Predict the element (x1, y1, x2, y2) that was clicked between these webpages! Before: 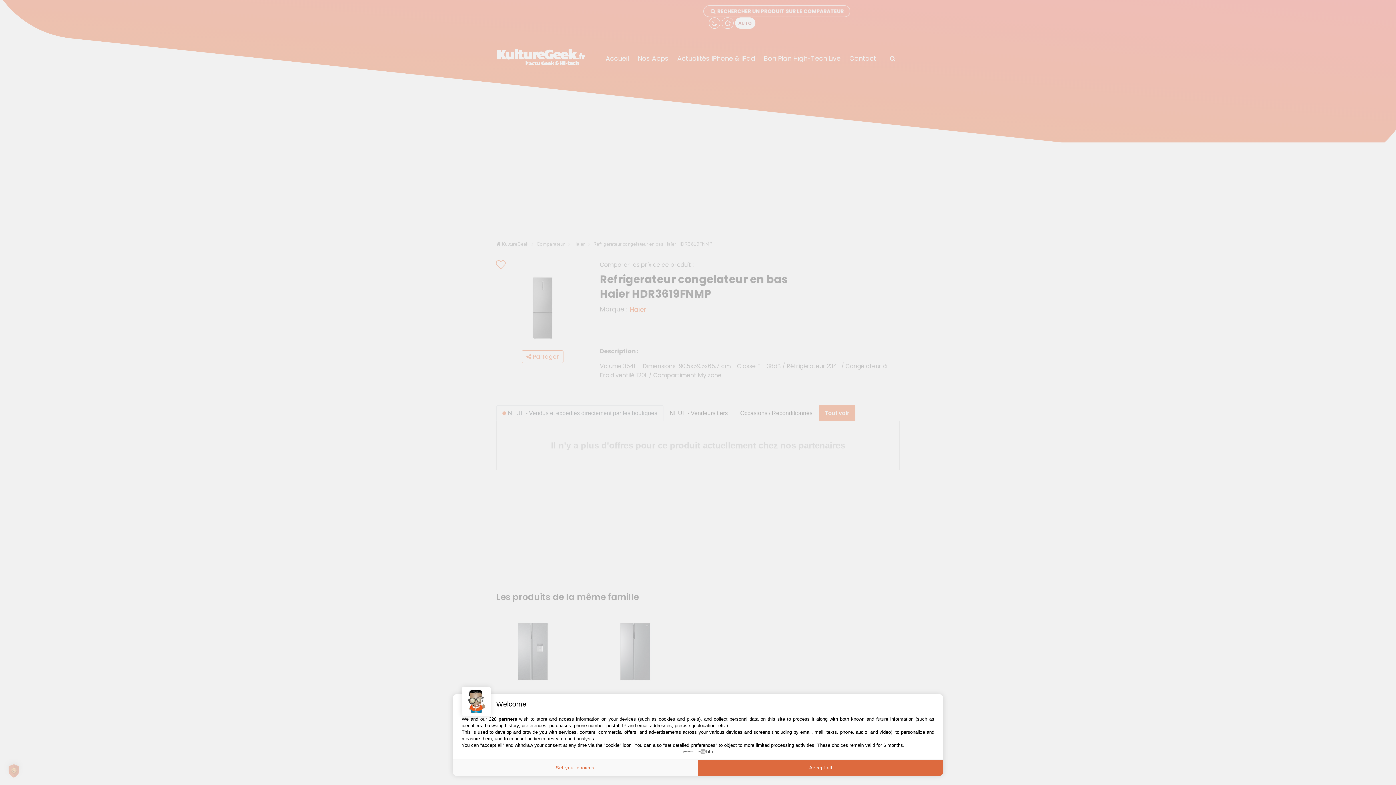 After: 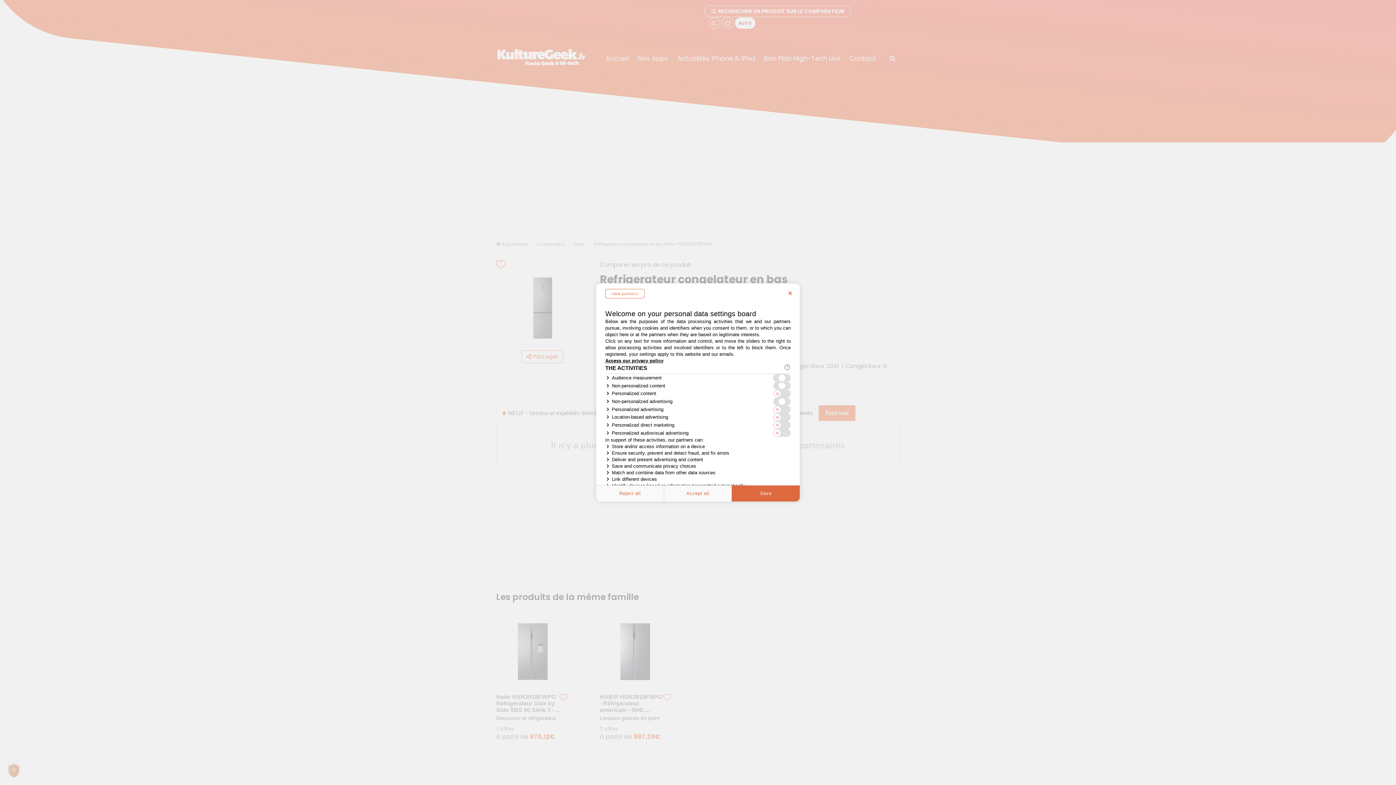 Action: label: Set your choices bbox: (452, 760, 698, 776)